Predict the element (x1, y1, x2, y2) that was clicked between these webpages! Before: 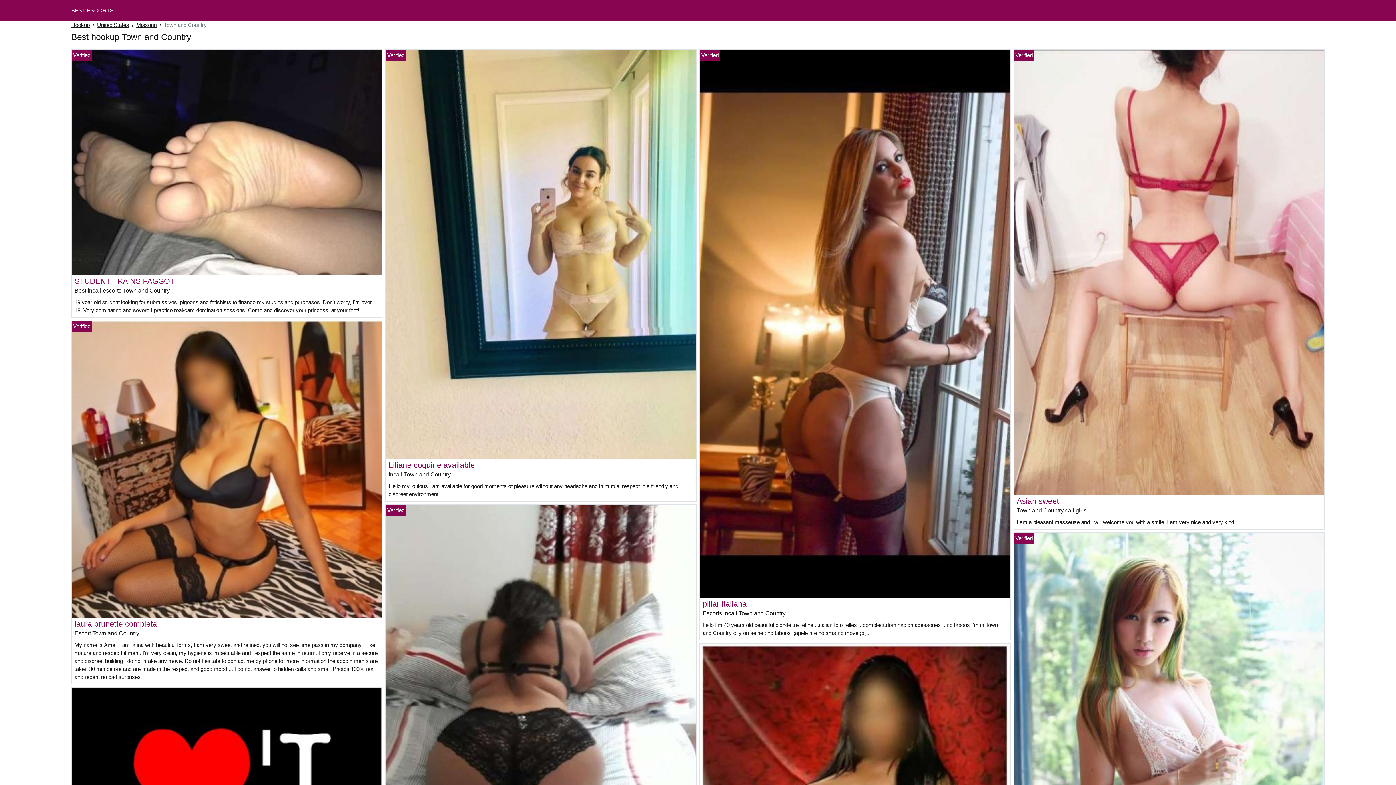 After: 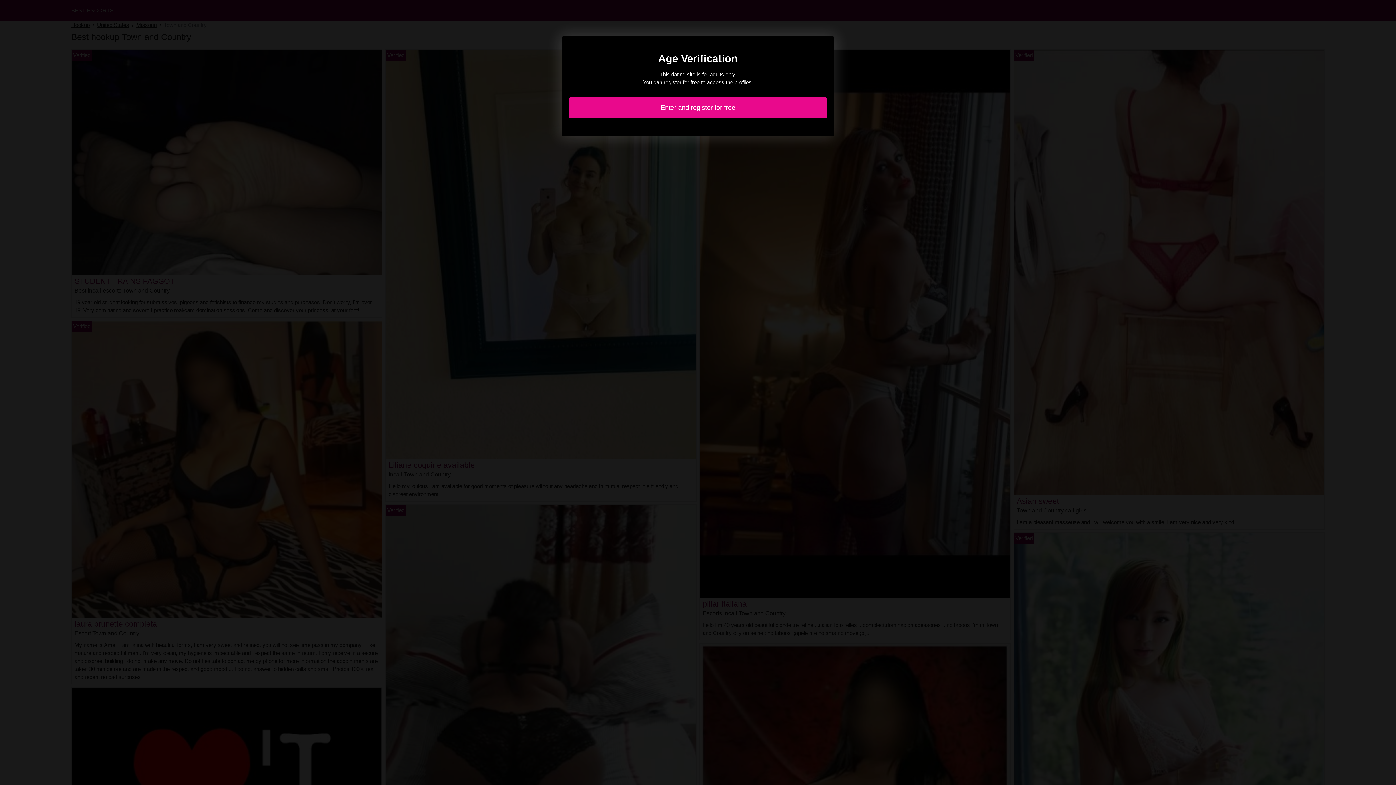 Action: label: pillar italiana bbox: (702, 599, 746, 608)